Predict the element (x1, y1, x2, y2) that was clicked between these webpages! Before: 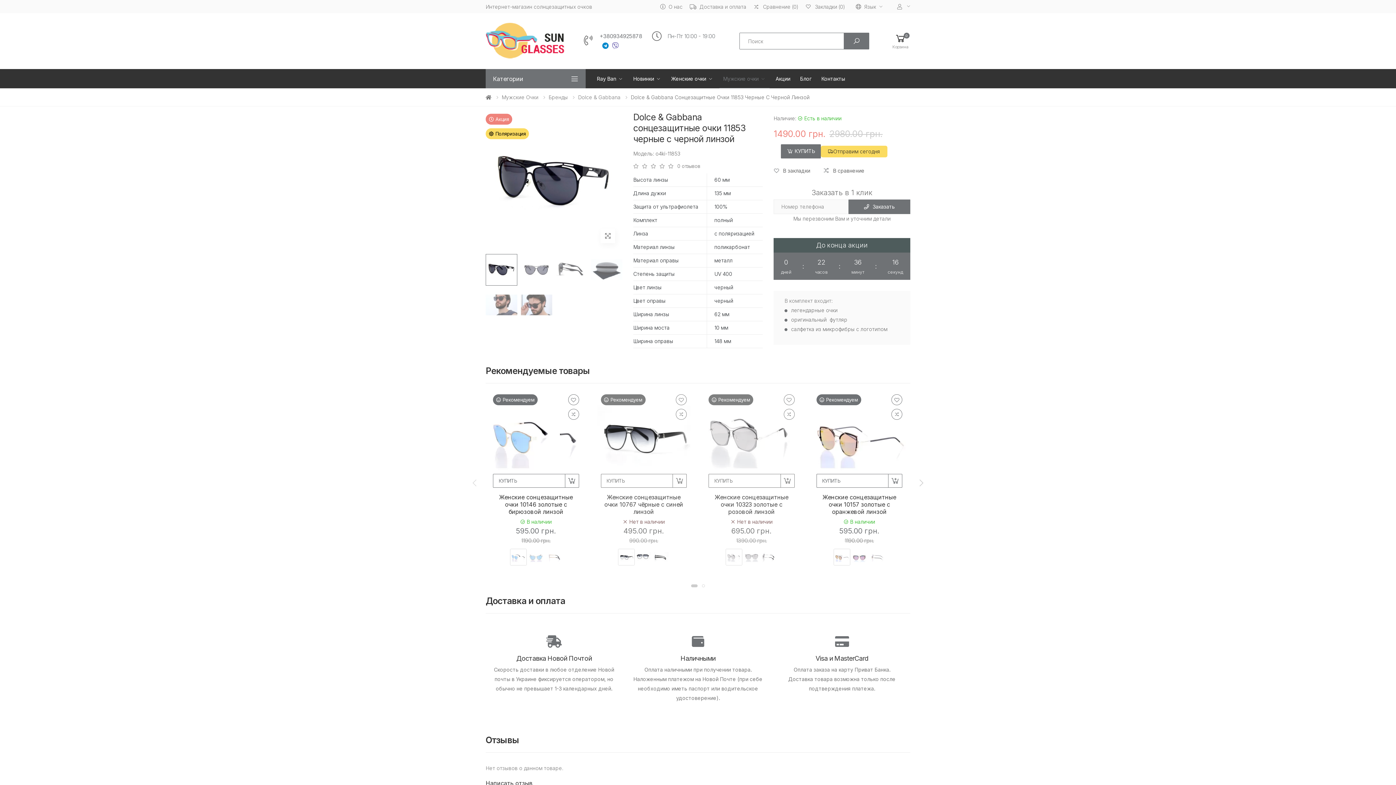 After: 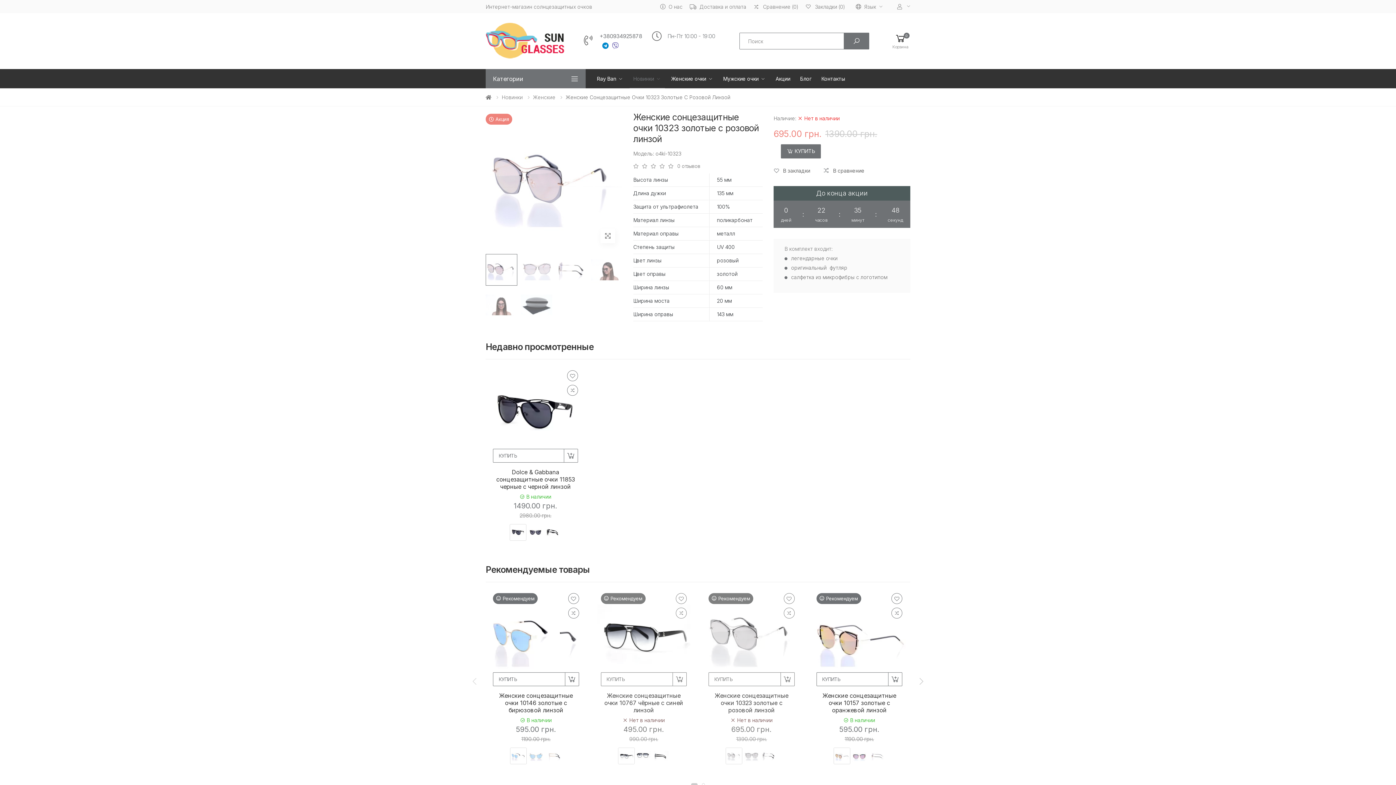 Action: bbox: (705, 391, 798, 484)